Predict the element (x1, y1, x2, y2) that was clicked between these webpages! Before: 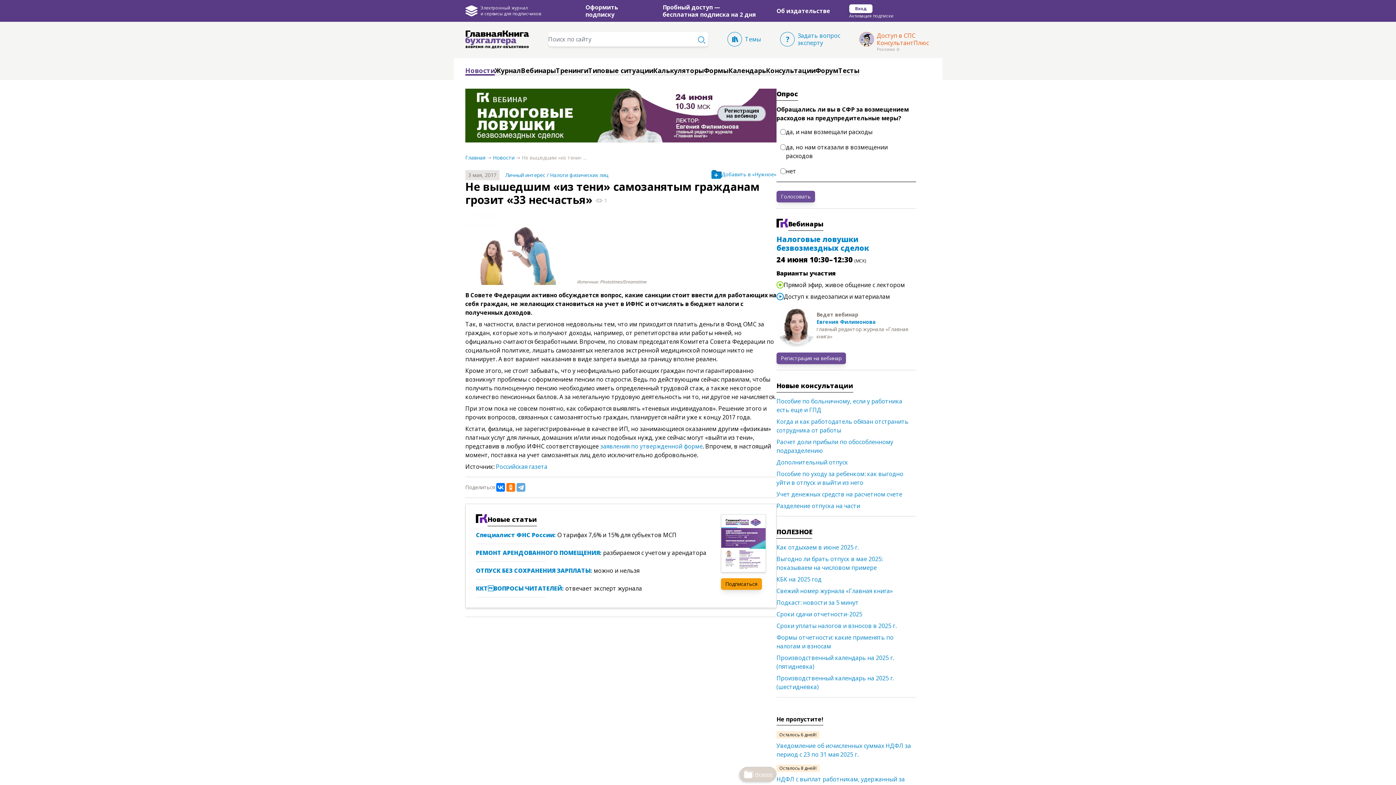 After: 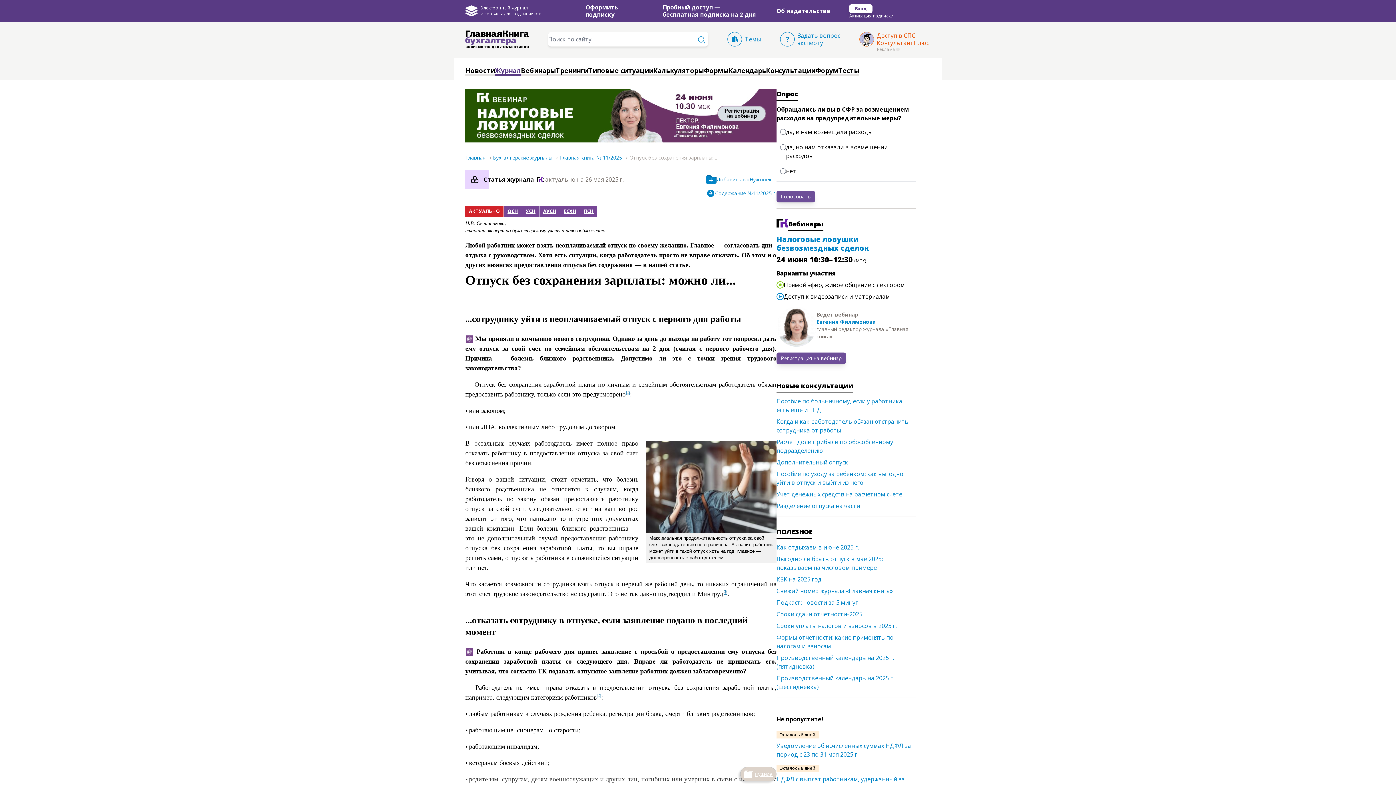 Action: label: ОТПУСК БЕЗ СОХРАНЕНИЯ ЗАРПЛАТЫ:  bbox: (476, 566, 593, 574)